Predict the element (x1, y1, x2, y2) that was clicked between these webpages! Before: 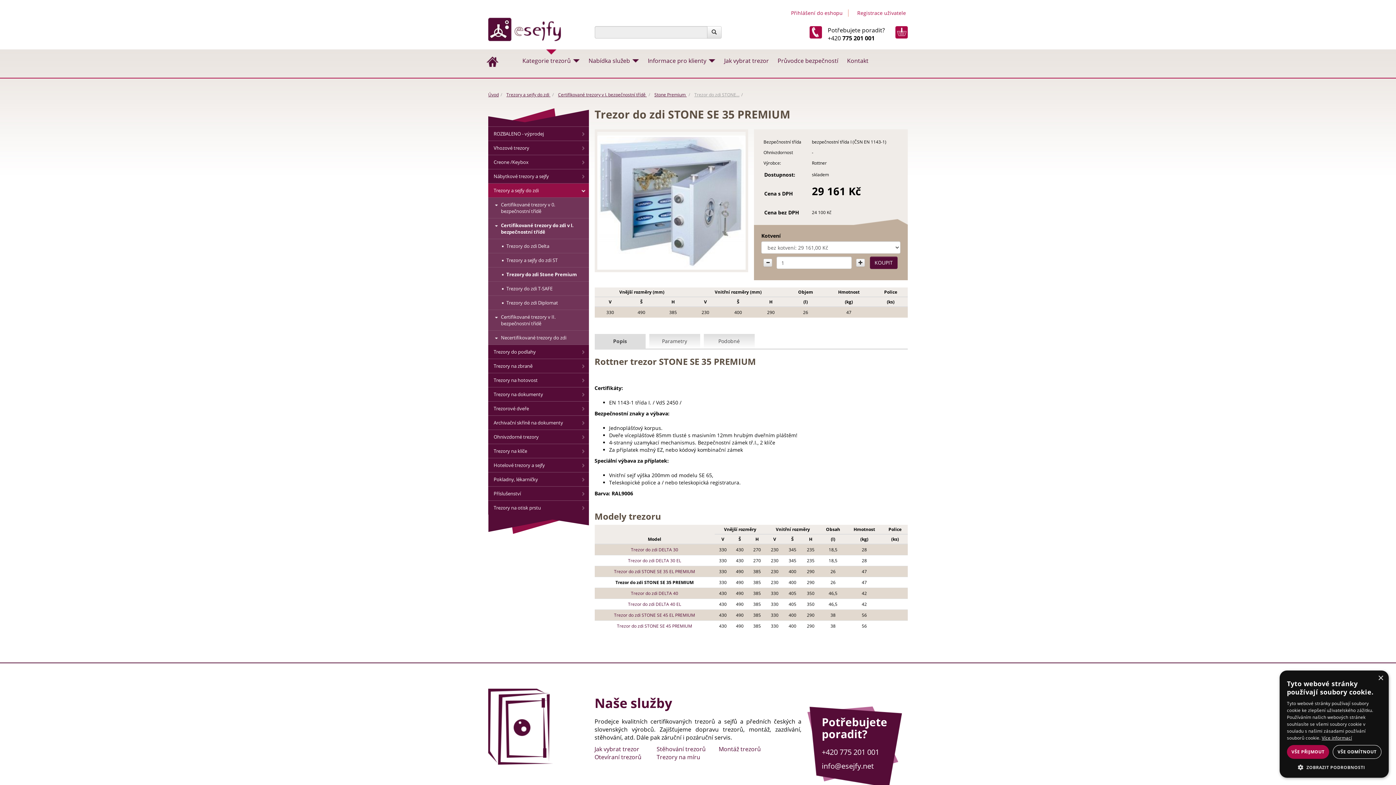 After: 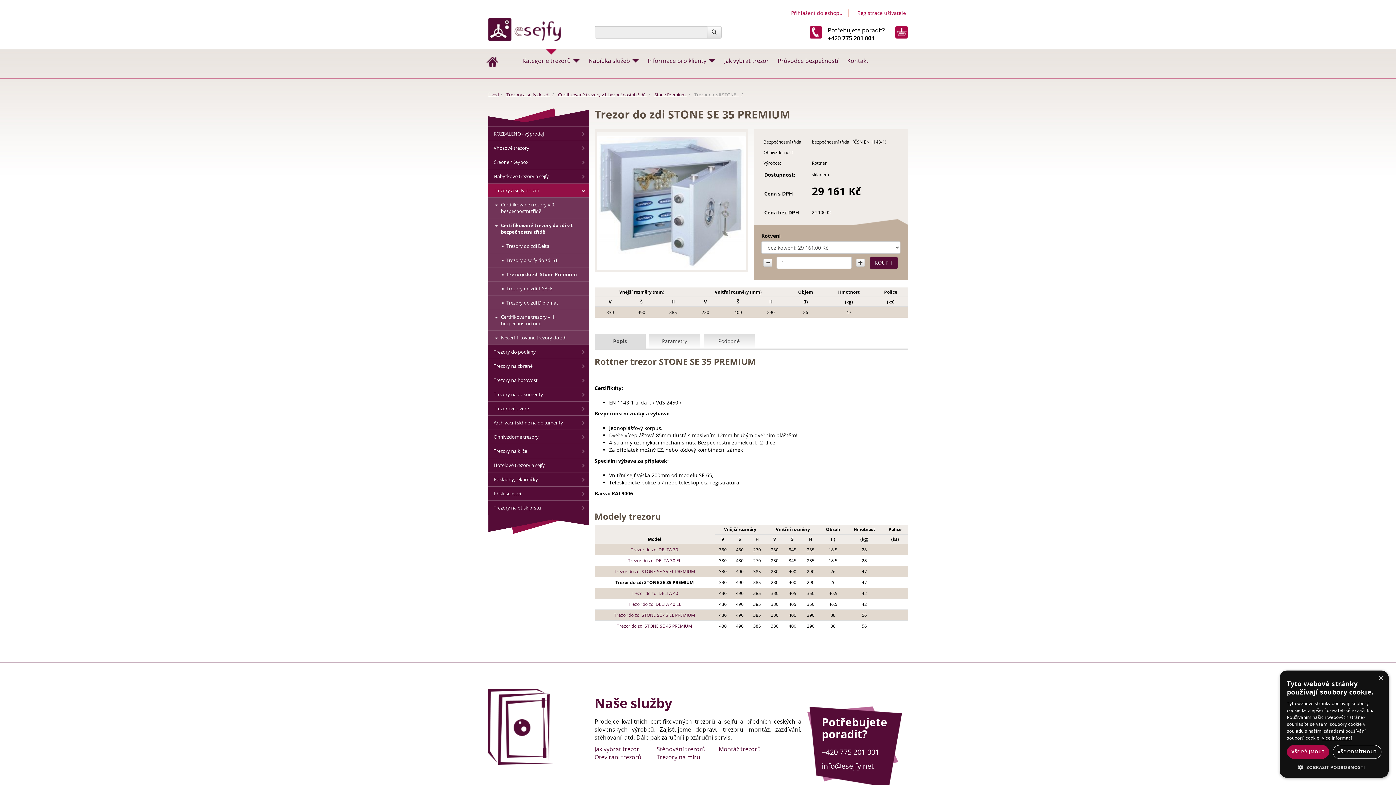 Action: bbox: (694, 91, 739, 97) label: Trezor do zdi STONE…